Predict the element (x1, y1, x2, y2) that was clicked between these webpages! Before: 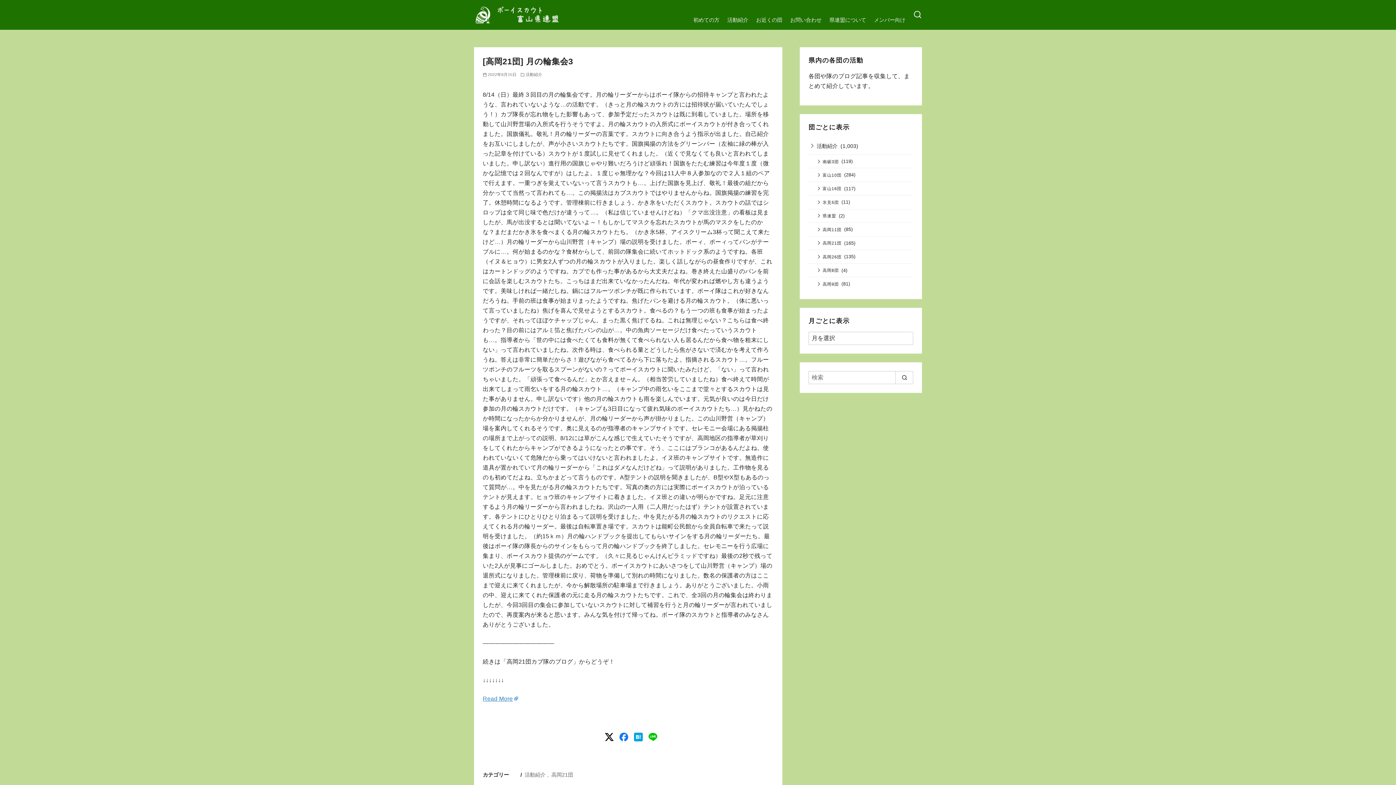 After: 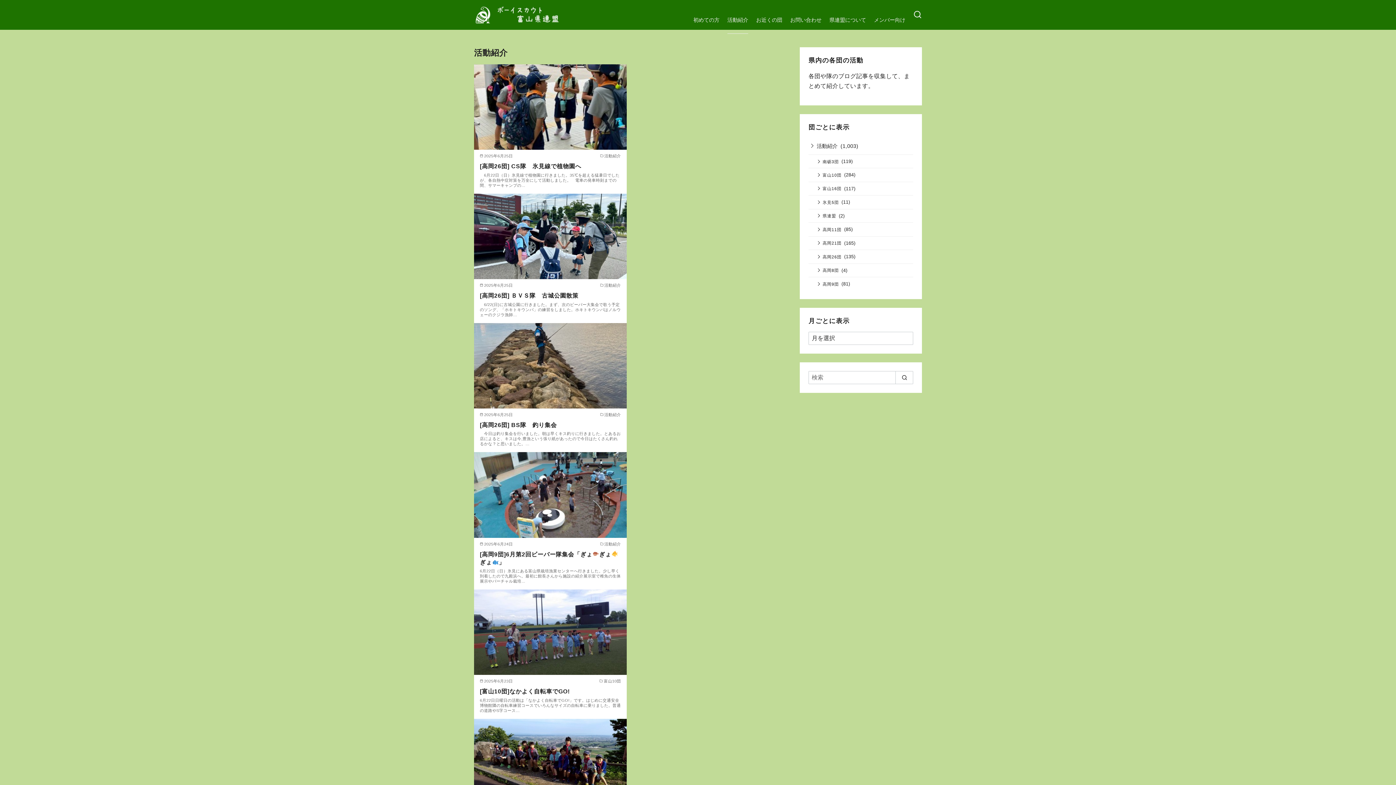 Action: label: 活動紹介 bbox: (808, 137, 839, 154)